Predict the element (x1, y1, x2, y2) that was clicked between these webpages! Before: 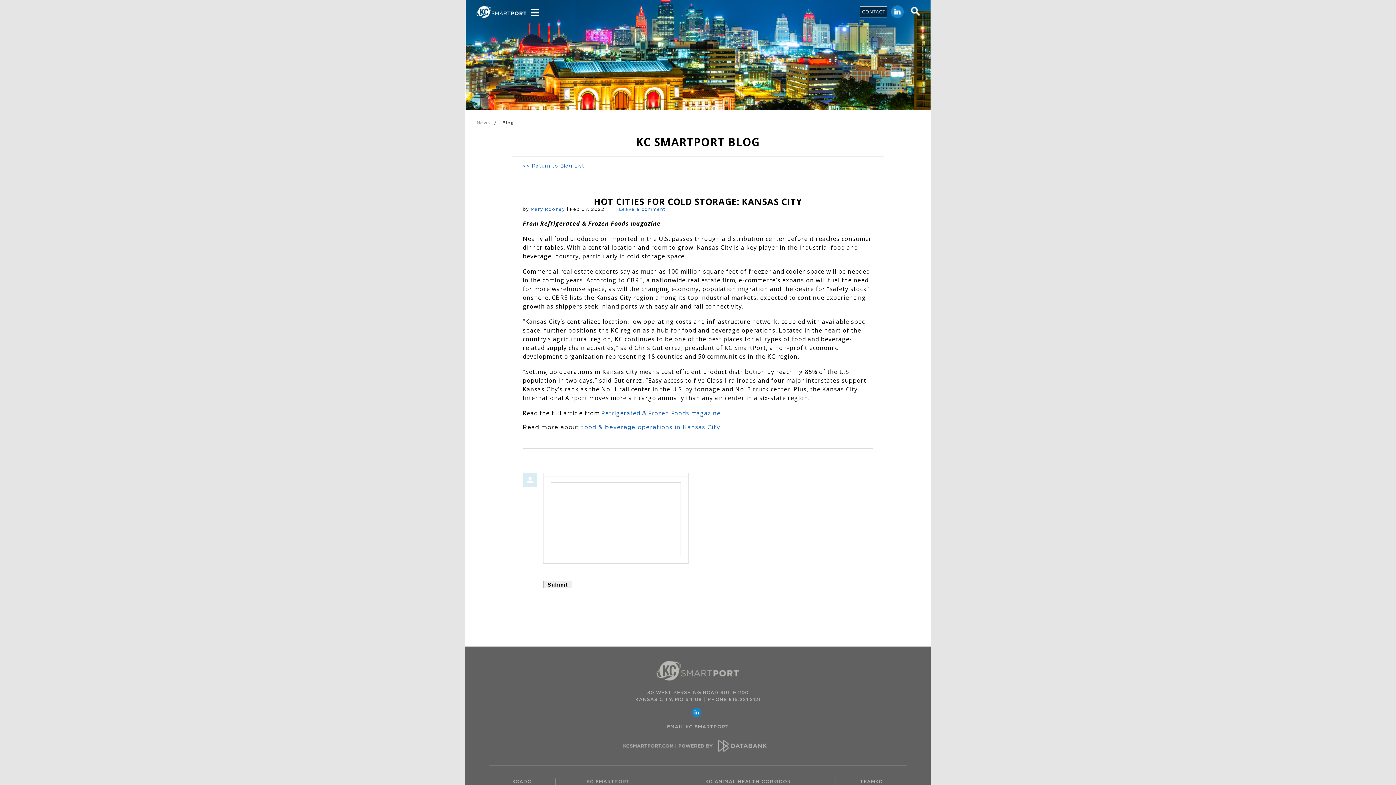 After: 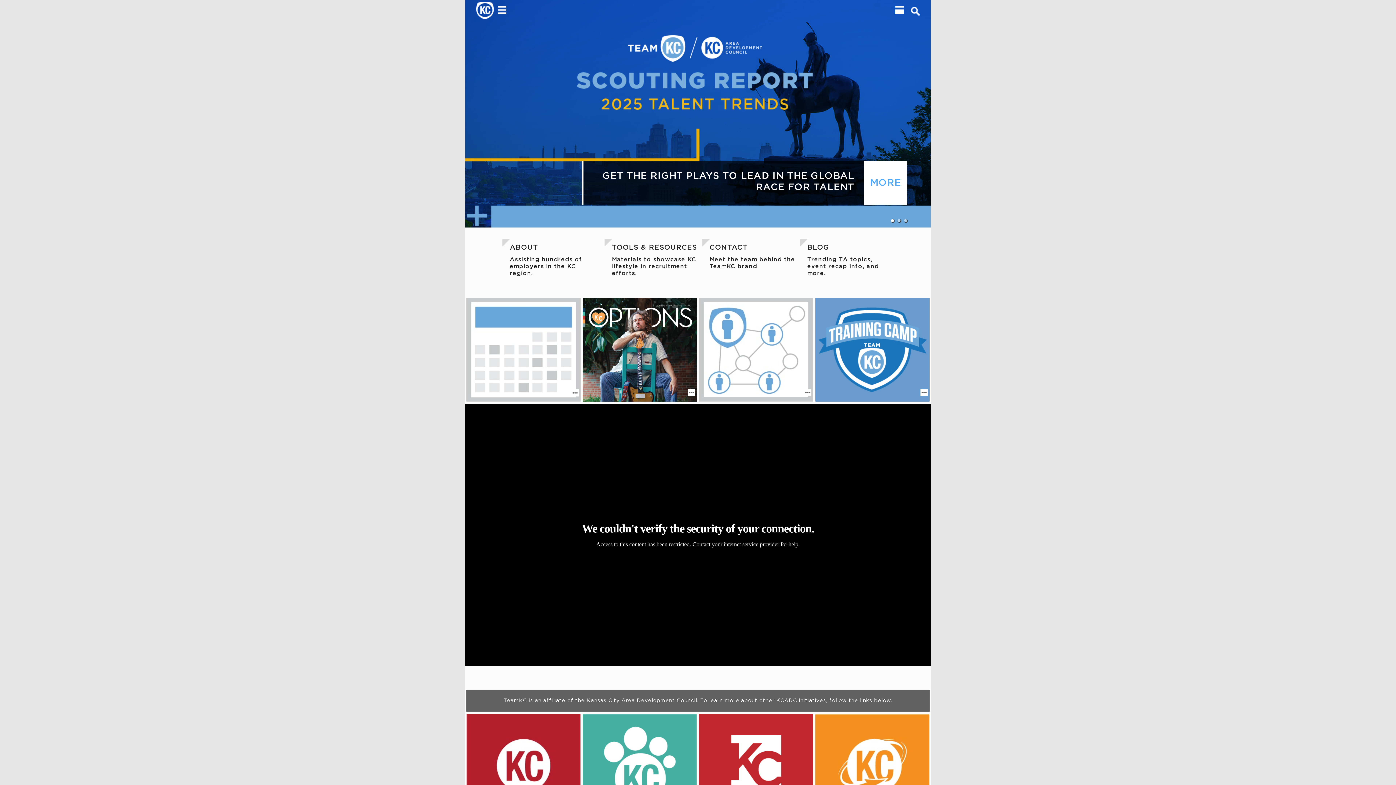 Action: label: TEAMKC bbox: (860, 780, 882, 784)